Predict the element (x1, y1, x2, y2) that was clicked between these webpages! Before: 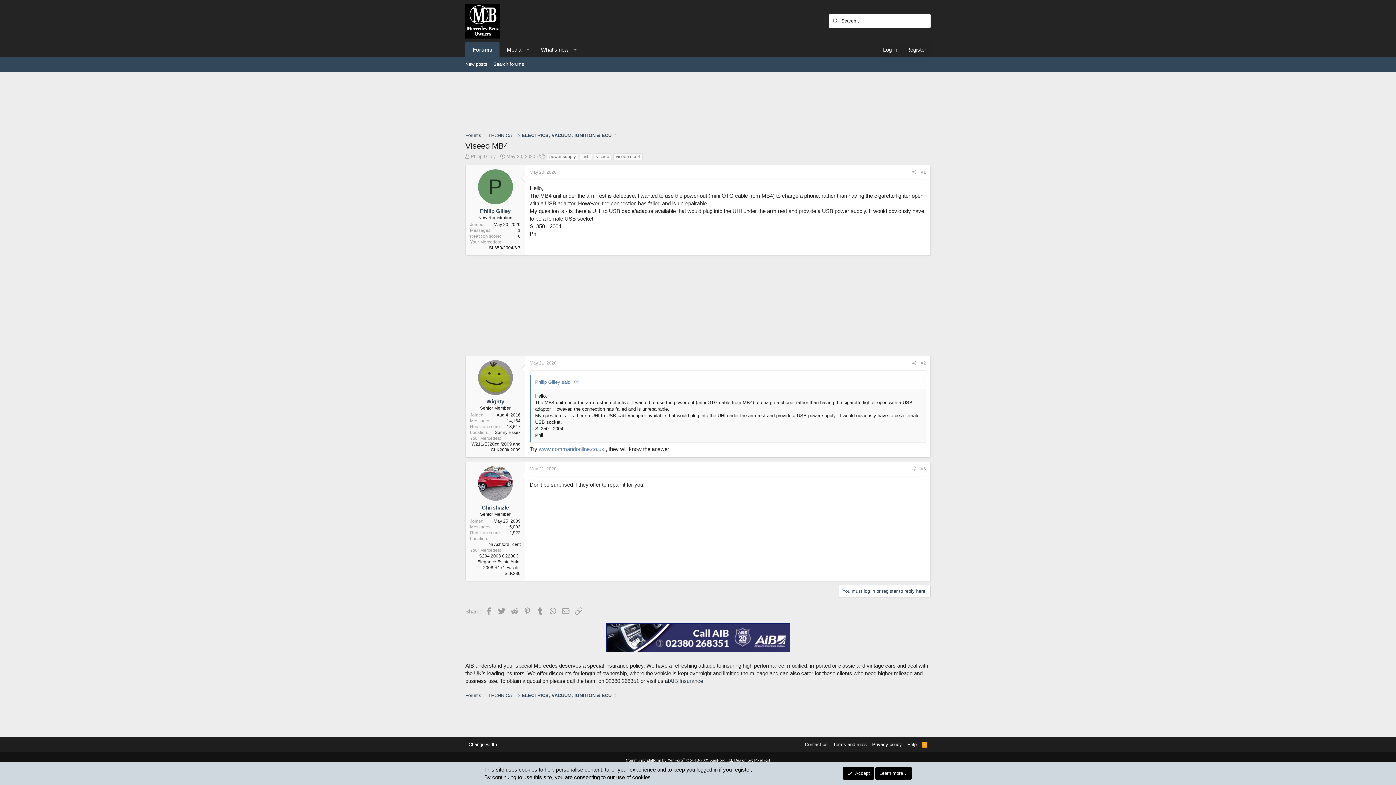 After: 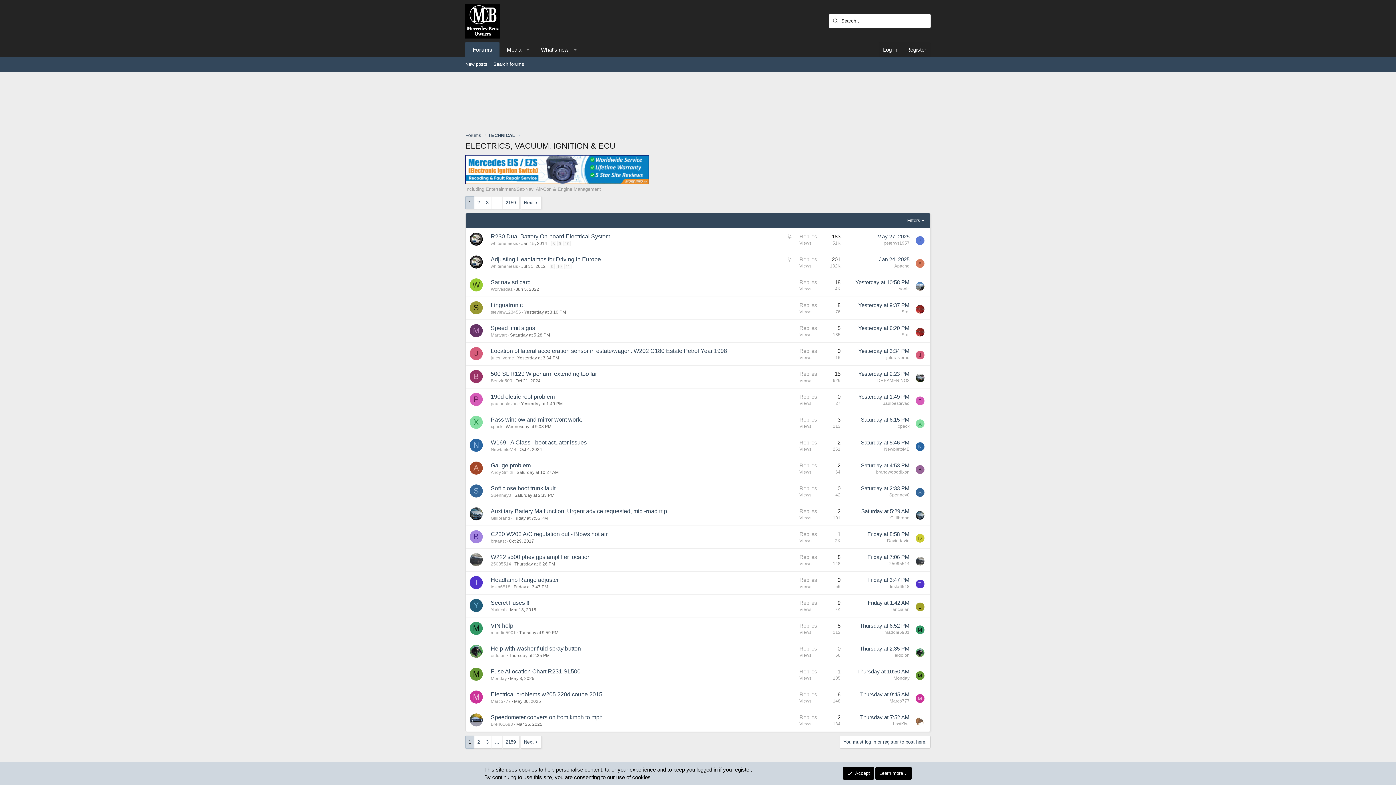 Action: bbox: (521, 132, 611, 138) label: ELECTRICS, VACUUM, IGNITION & ECU